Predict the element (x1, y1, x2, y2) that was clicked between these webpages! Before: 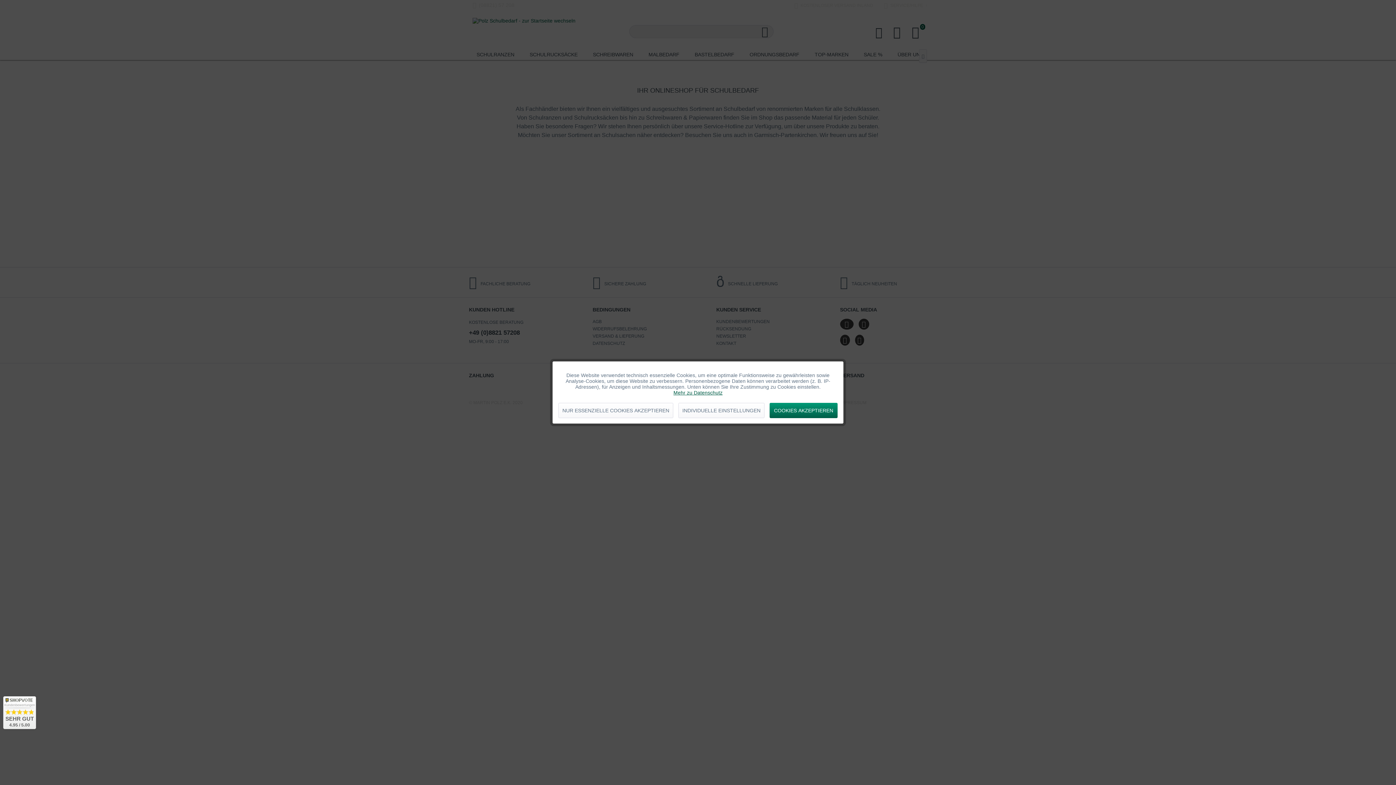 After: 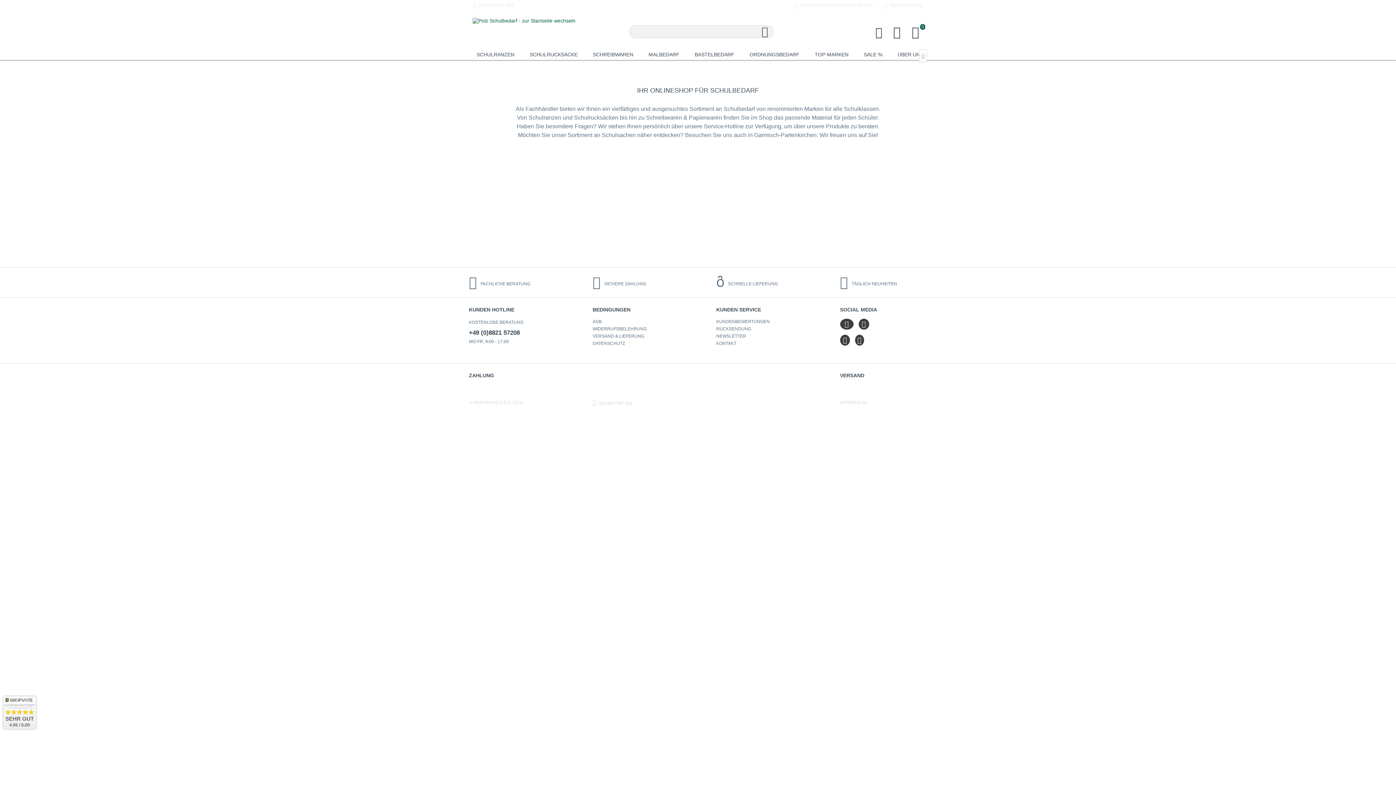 Action: bbox: (558, 403, 673, 418) label: NUR ESSENZIELLE COOKIES AKZEPTIEREN